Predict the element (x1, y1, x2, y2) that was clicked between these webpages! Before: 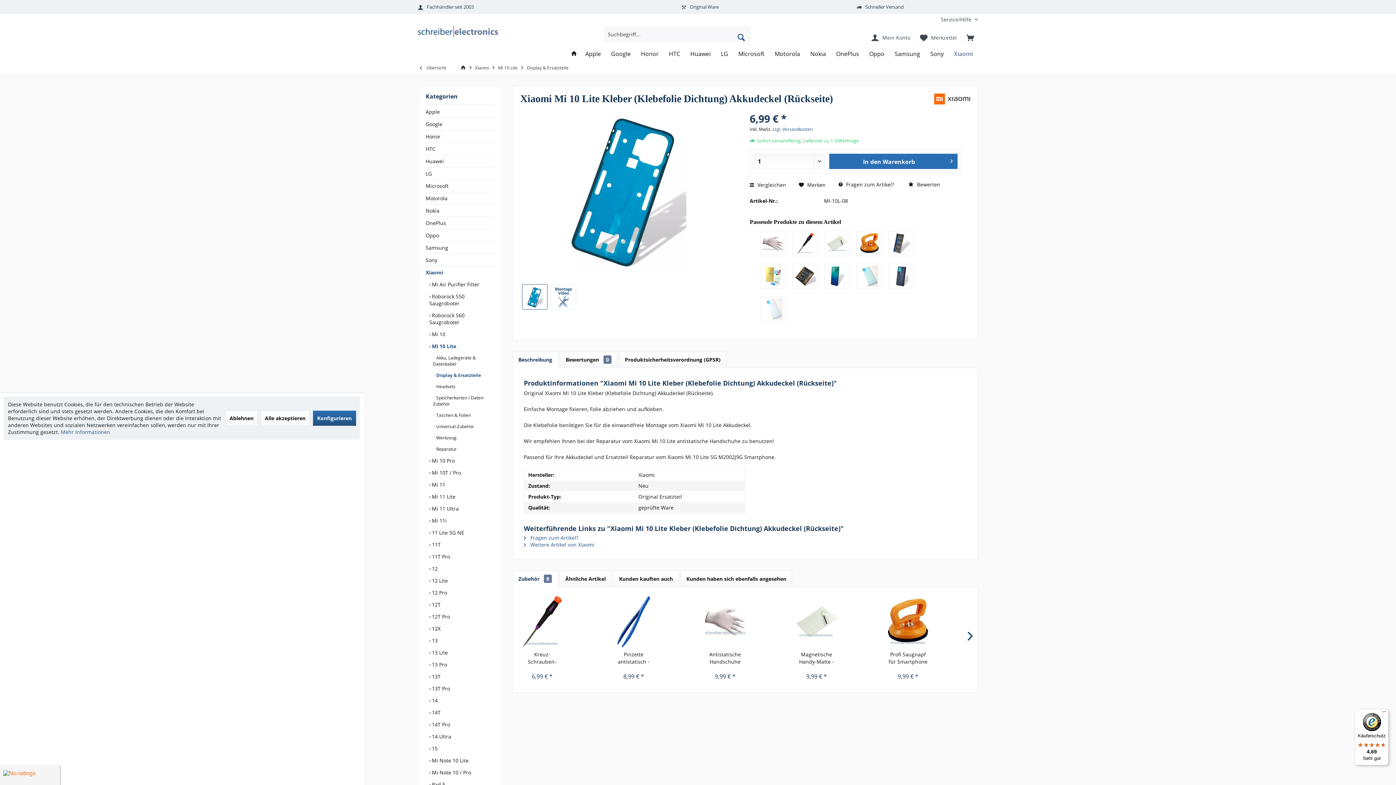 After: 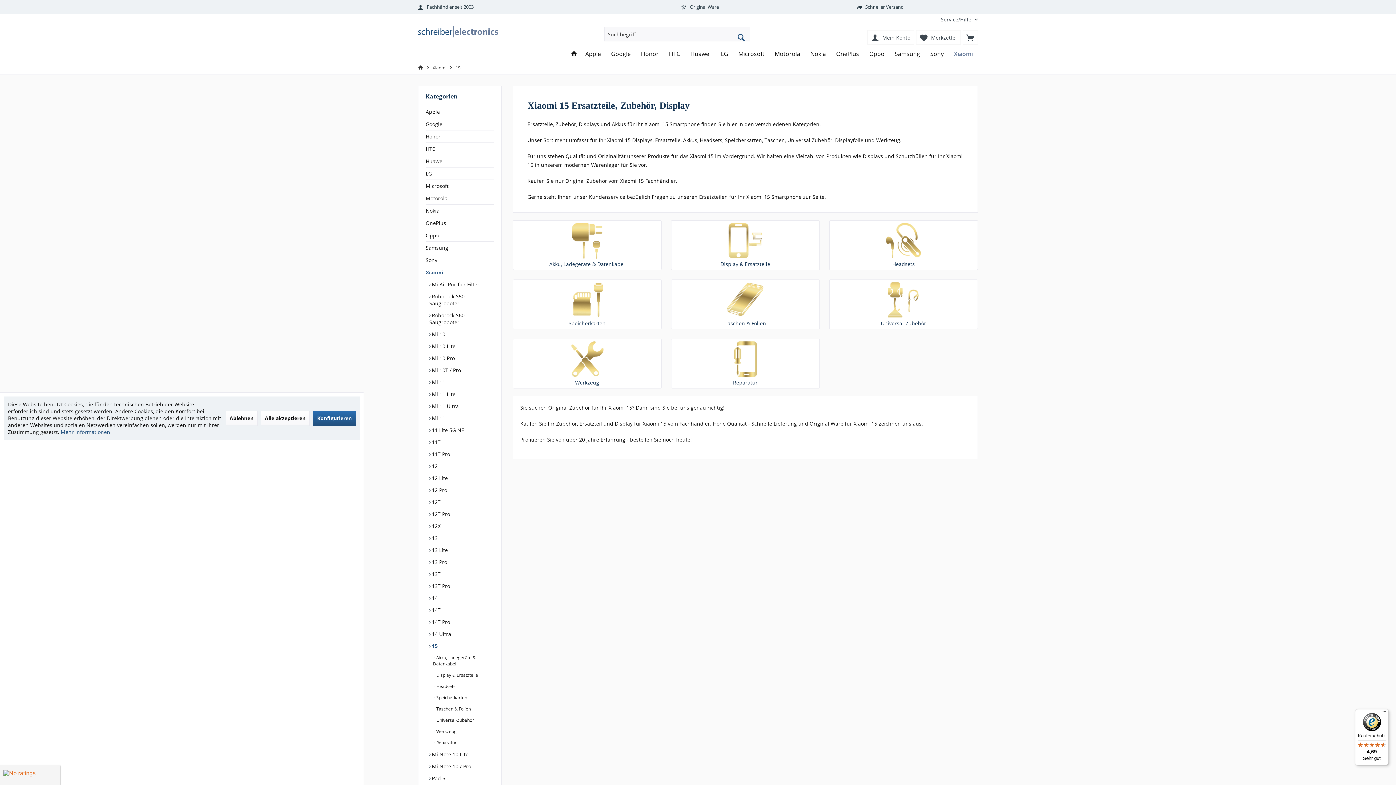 Action: bbox: (429, 742, 494, 754) label:  15